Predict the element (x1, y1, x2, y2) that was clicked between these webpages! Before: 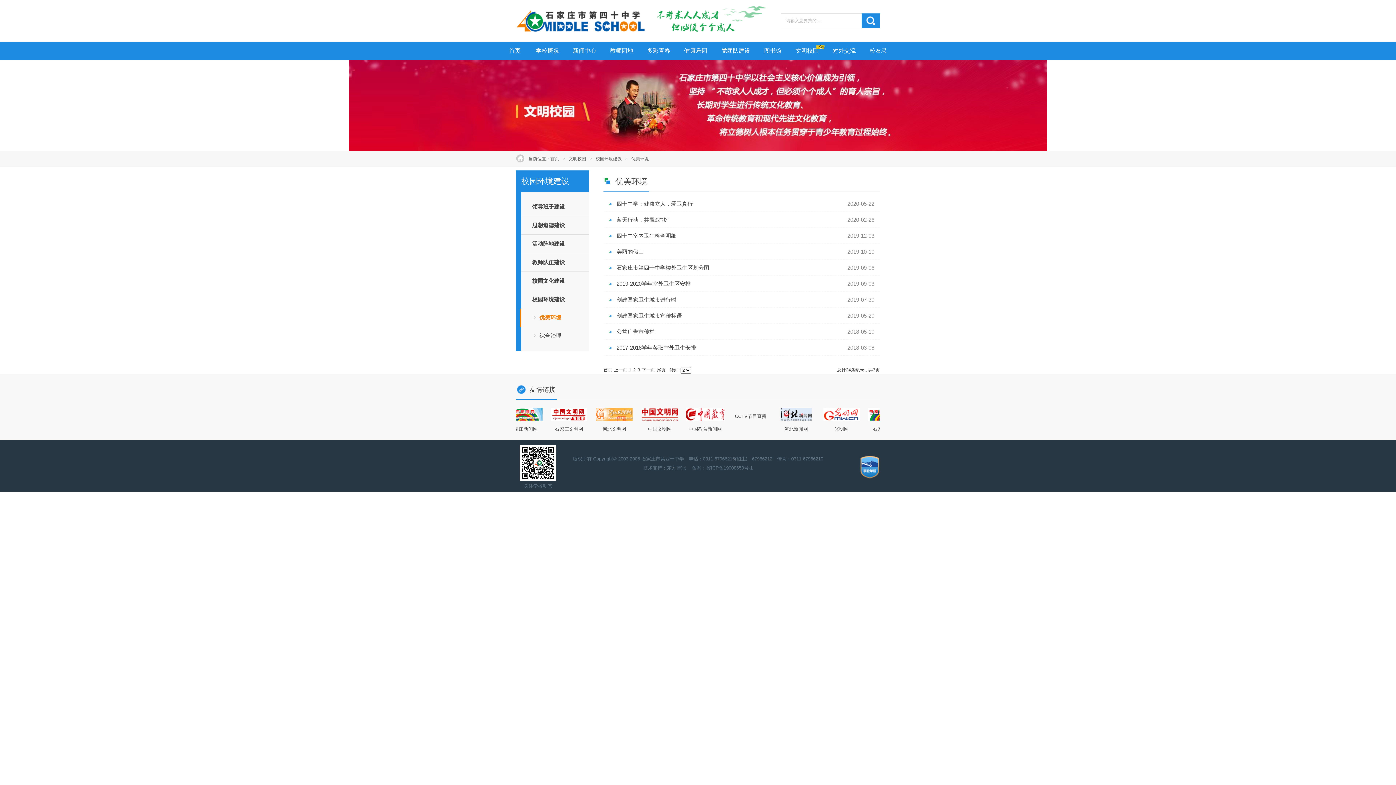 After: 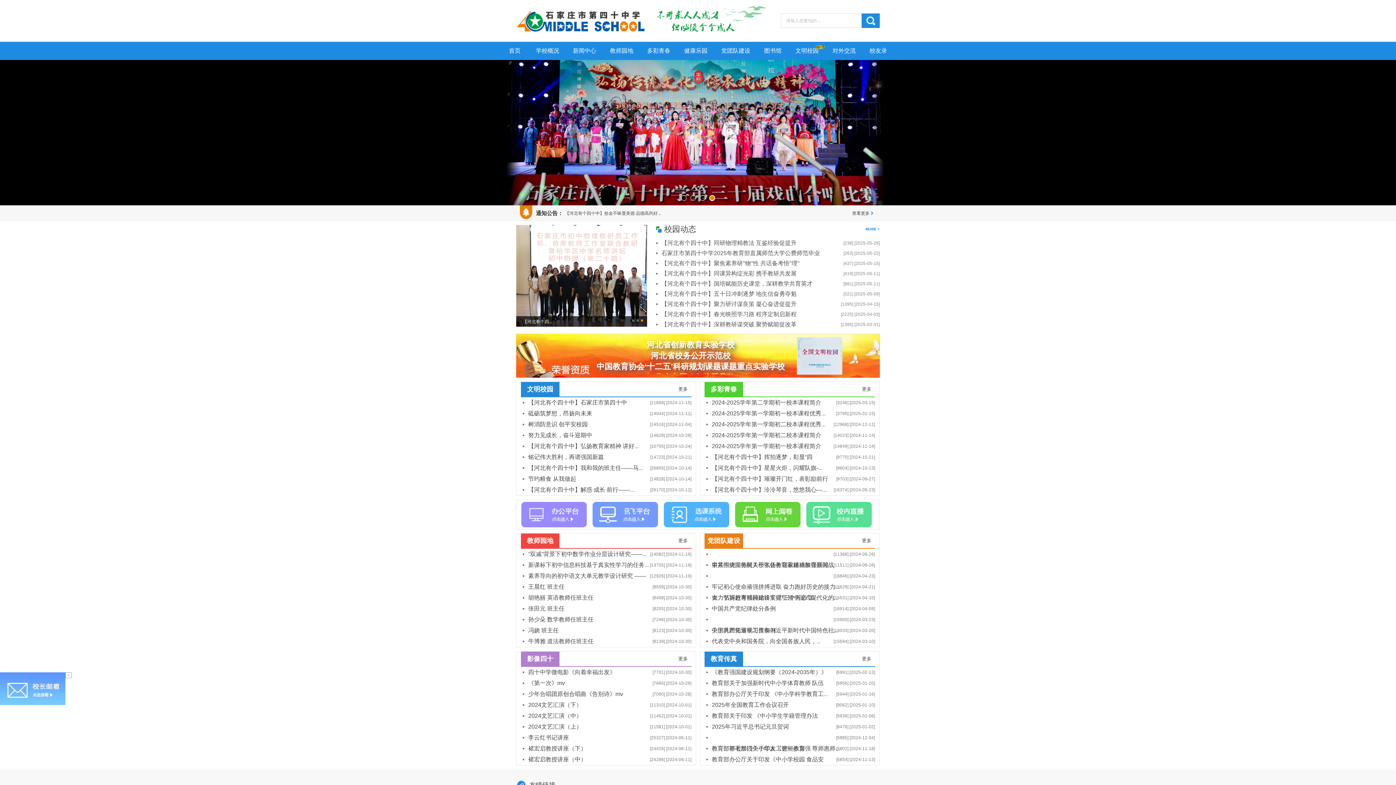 Action: label: 首页 bbox: (550, 156, 559, 161)